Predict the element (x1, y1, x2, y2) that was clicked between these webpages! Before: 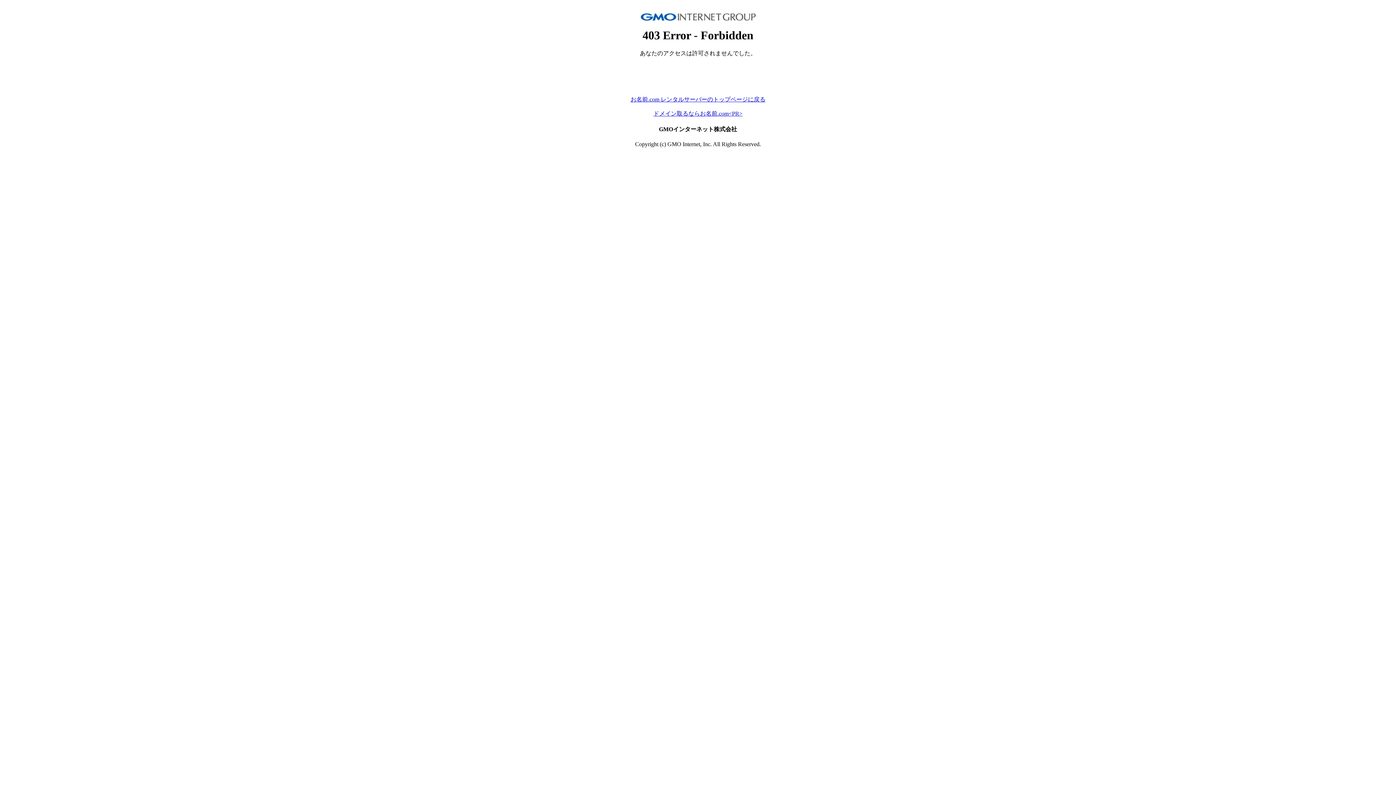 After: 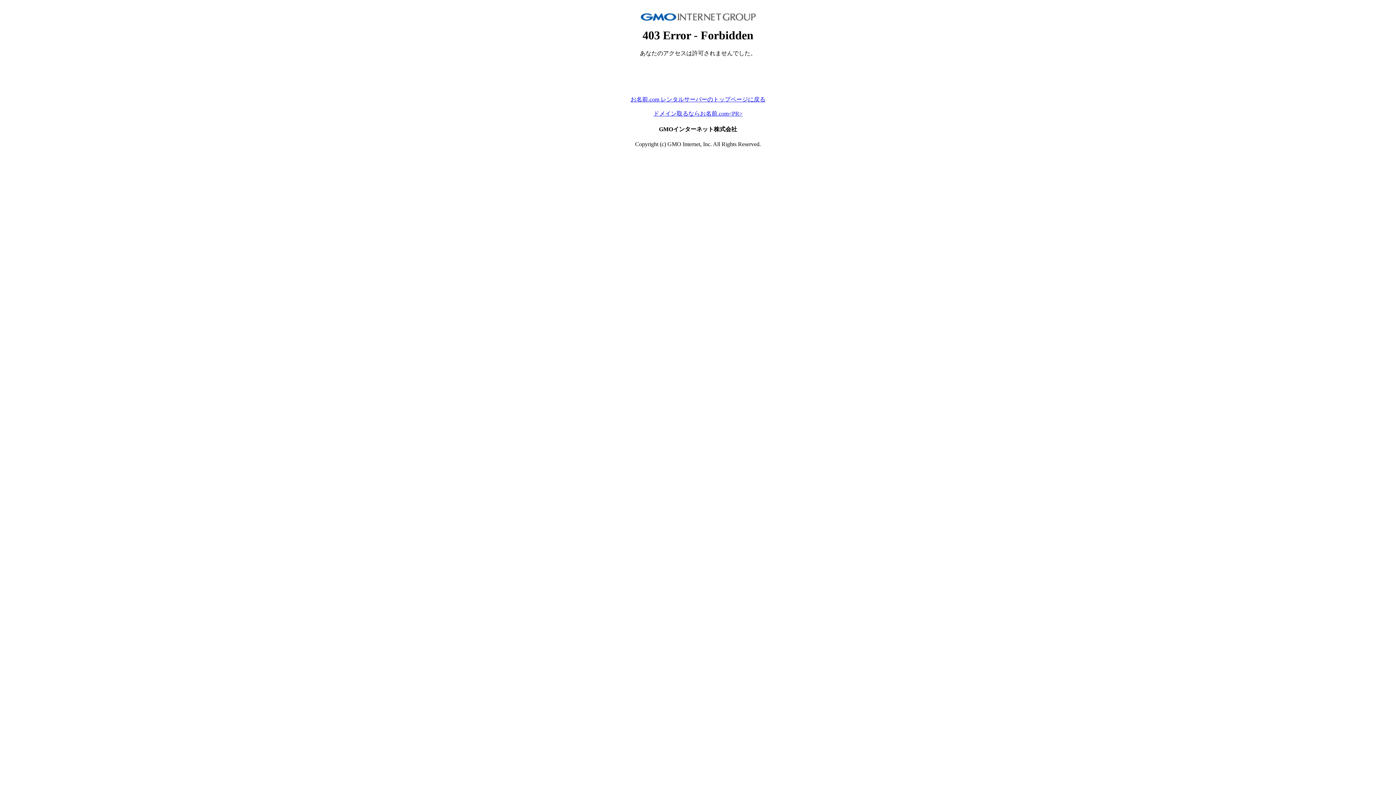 Action: label: ドメイン取るならお名前.com<PR> bbox: (653, 110, 742, 116)